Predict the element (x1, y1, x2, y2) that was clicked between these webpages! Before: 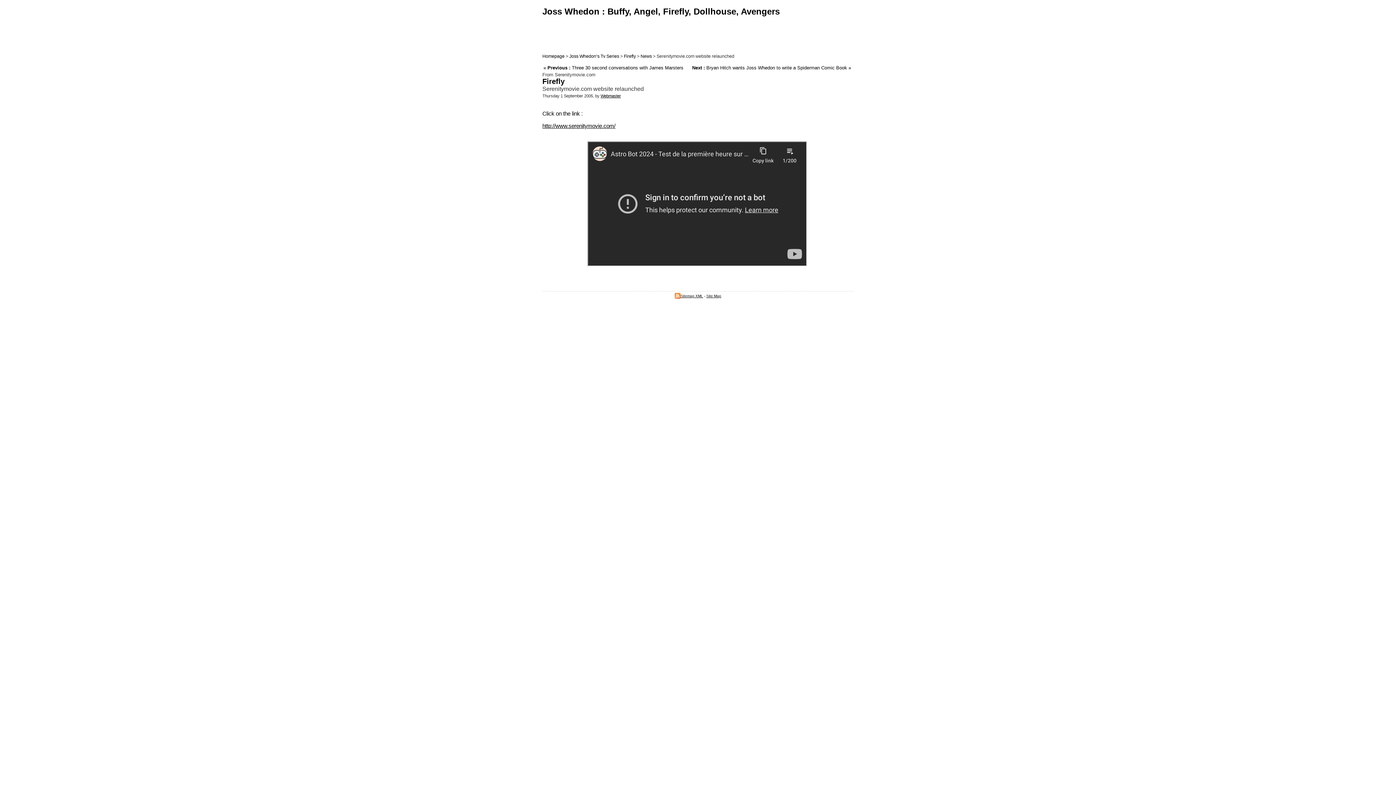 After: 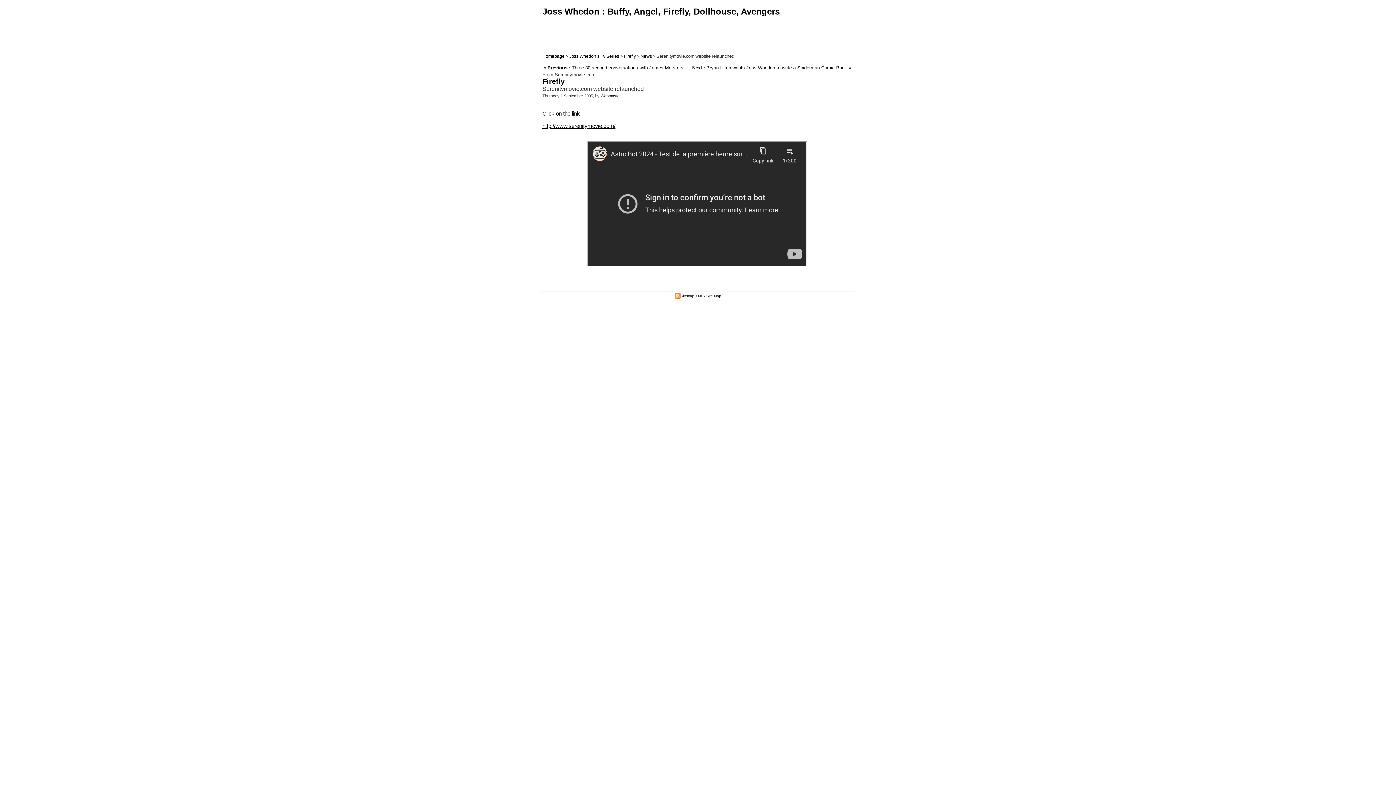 Action: label: http://www.serenitymovie.com/ bbox: (542, 122, 615, 128)